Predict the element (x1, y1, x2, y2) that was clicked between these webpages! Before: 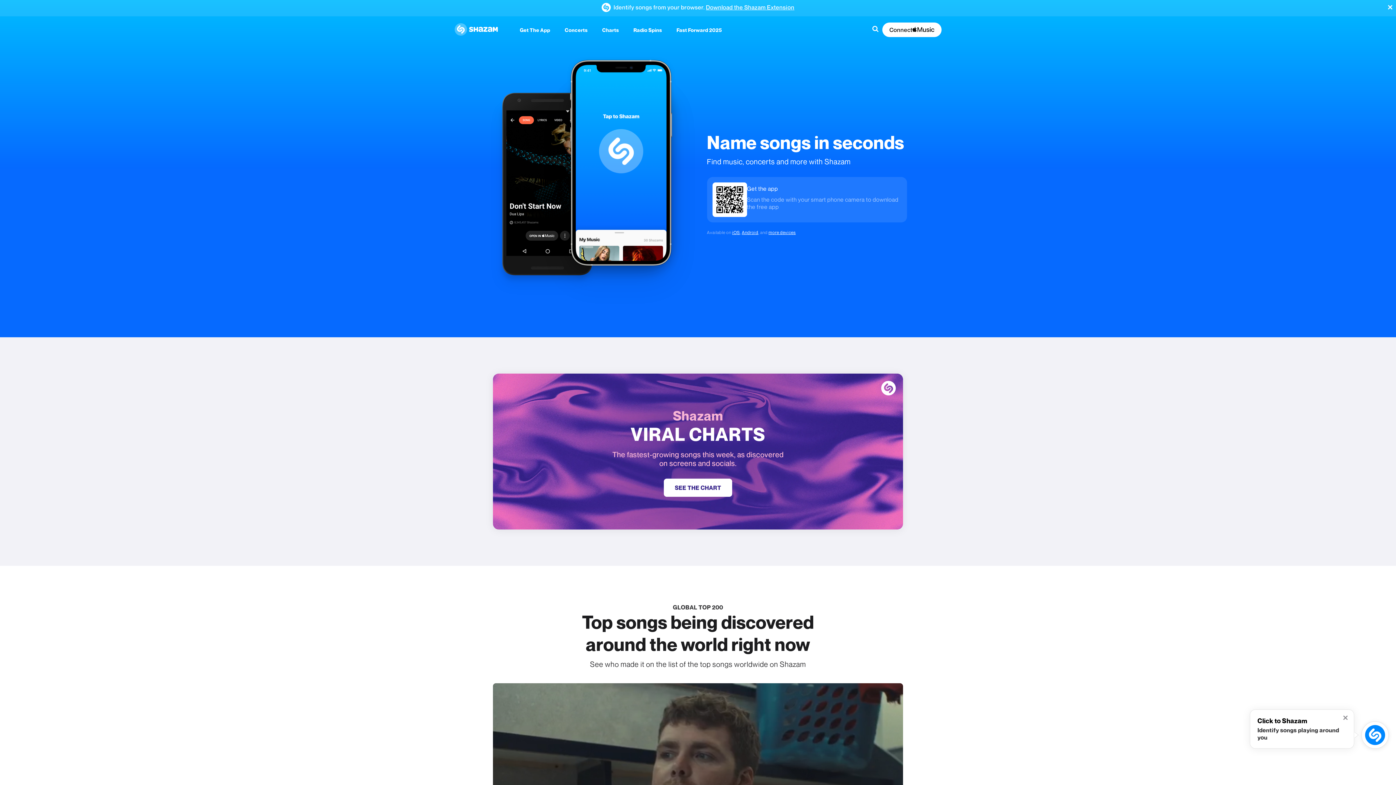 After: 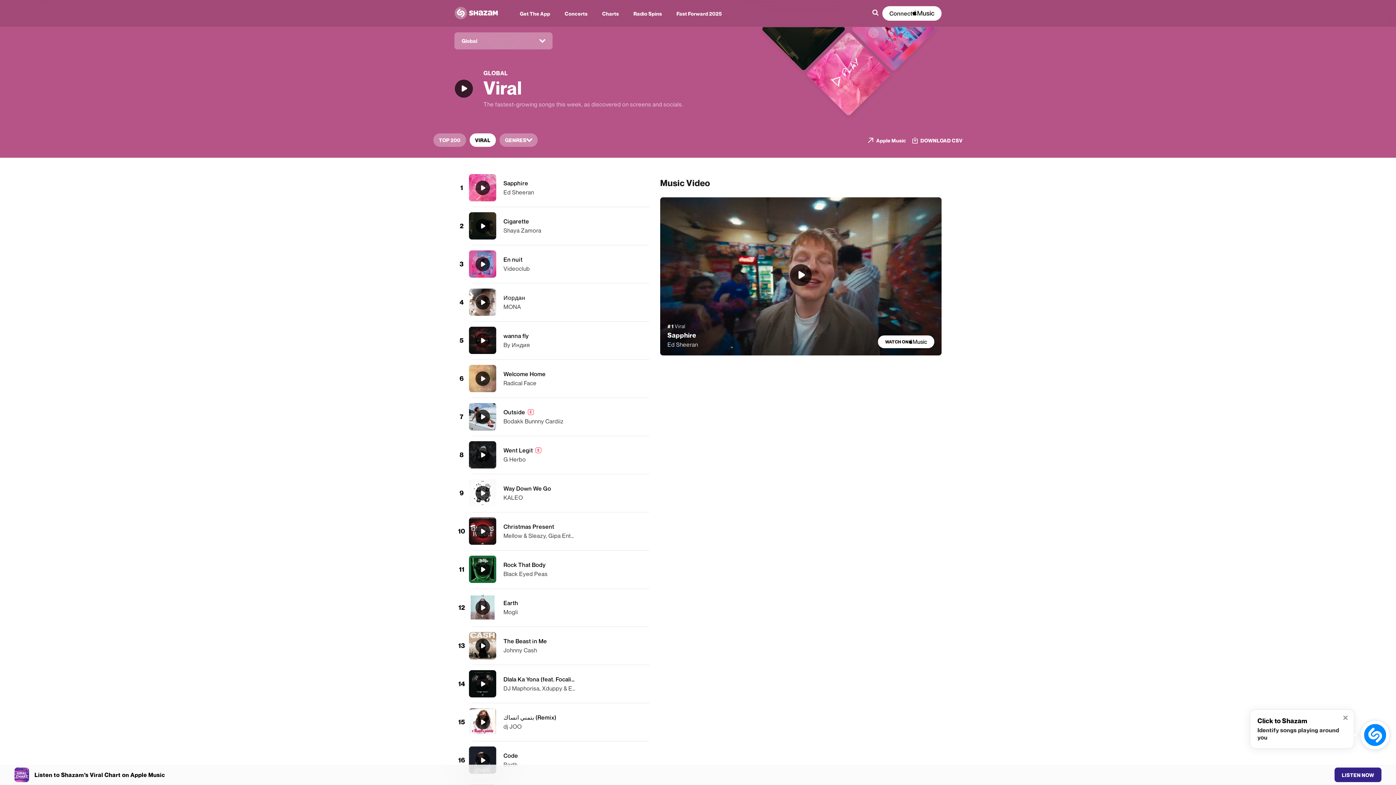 Action: bbox: (493, 373, 903, 529) label: Shazam
VIRAL CHARTS
The fastest-growing songs this week, as discovered on screens and socials.
SEE THE CHART